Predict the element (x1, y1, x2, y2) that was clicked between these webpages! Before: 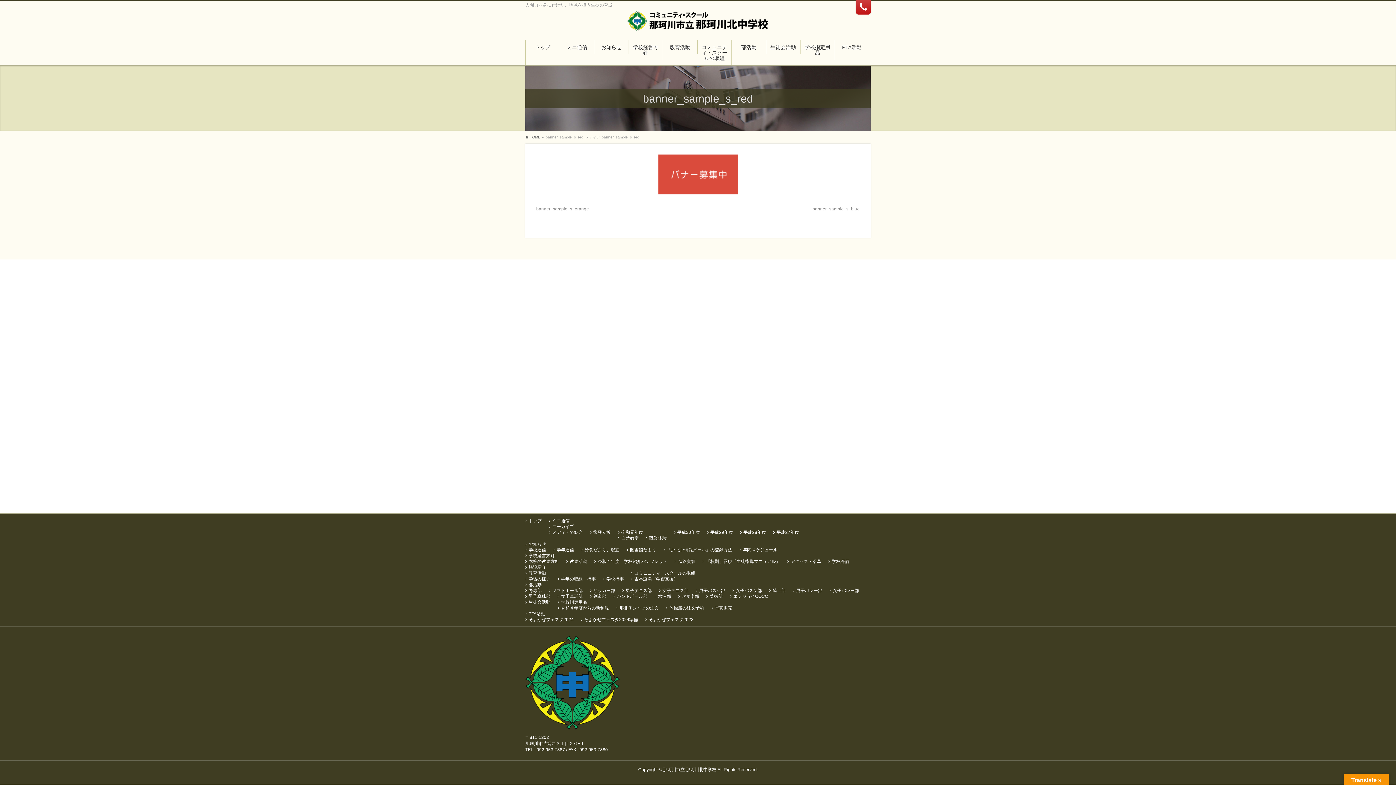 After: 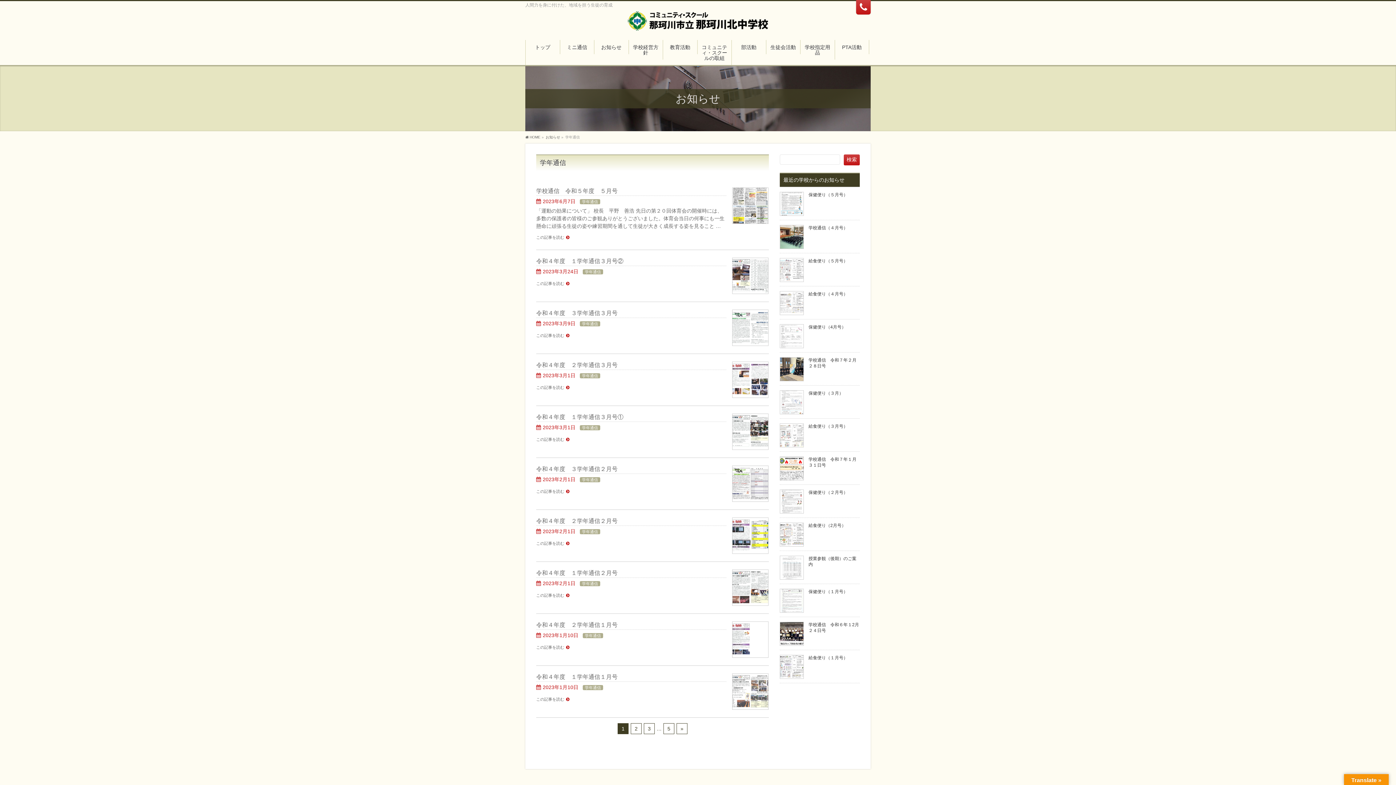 Action: label: 学年通信 bbox: (553, 547, 581, 553)